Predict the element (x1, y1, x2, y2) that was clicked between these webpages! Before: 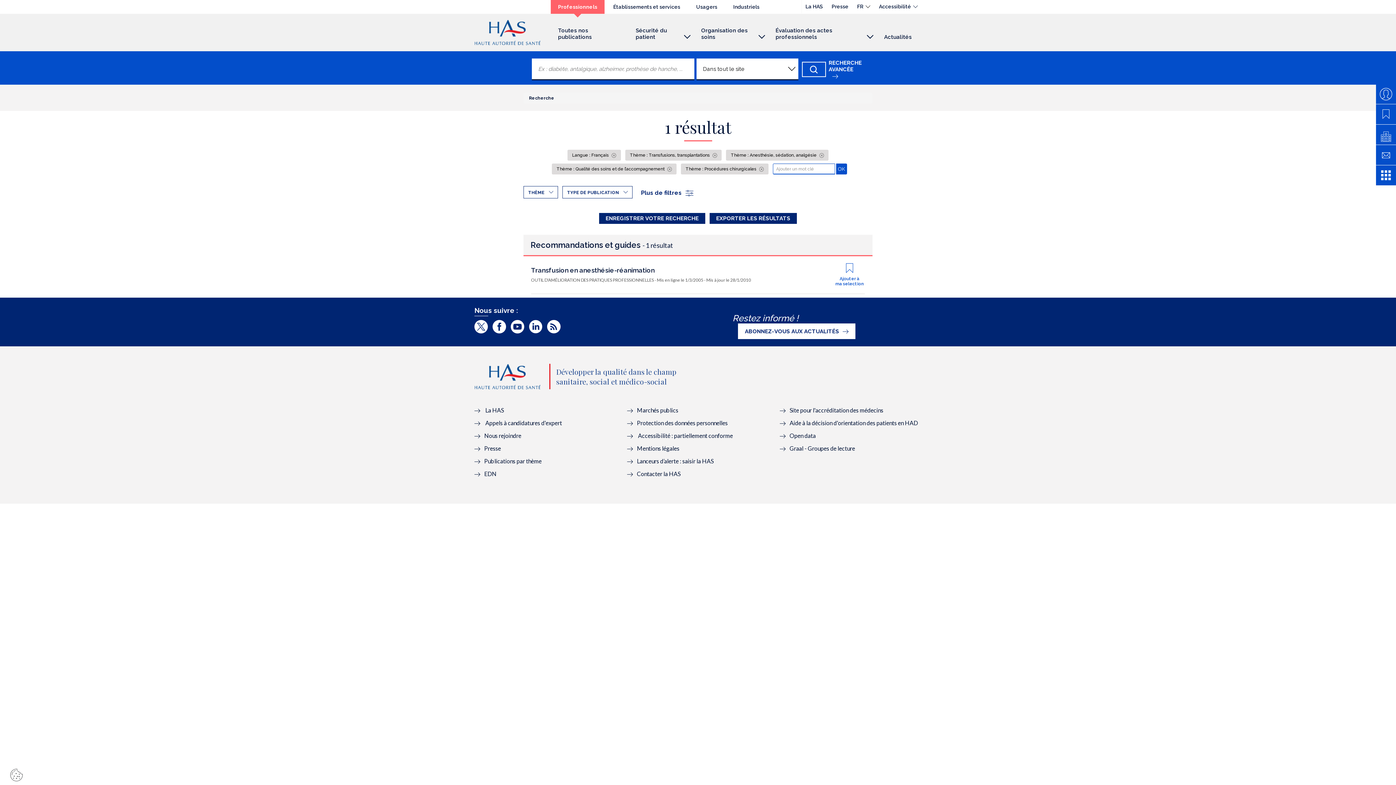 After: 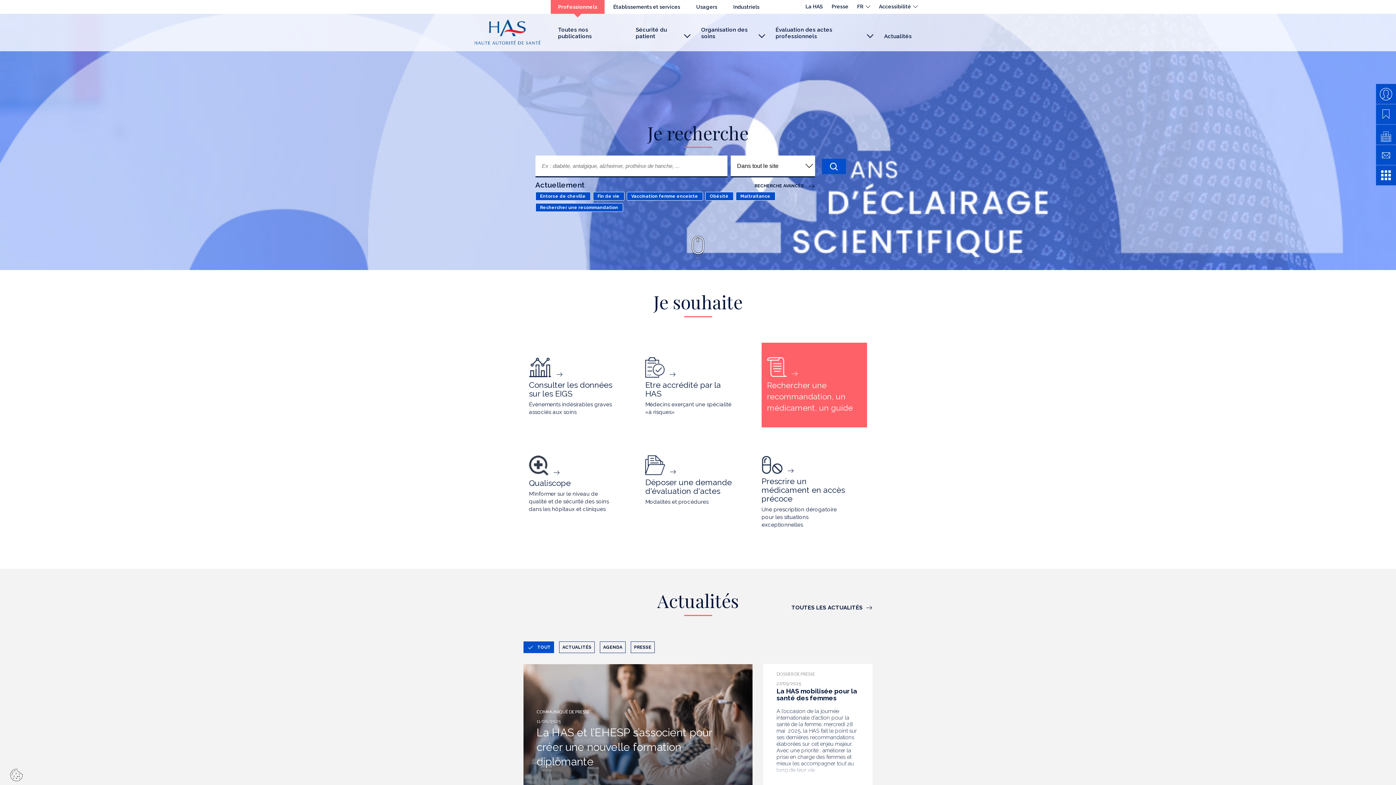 Action: bbox: (474, 364, 540, 389)